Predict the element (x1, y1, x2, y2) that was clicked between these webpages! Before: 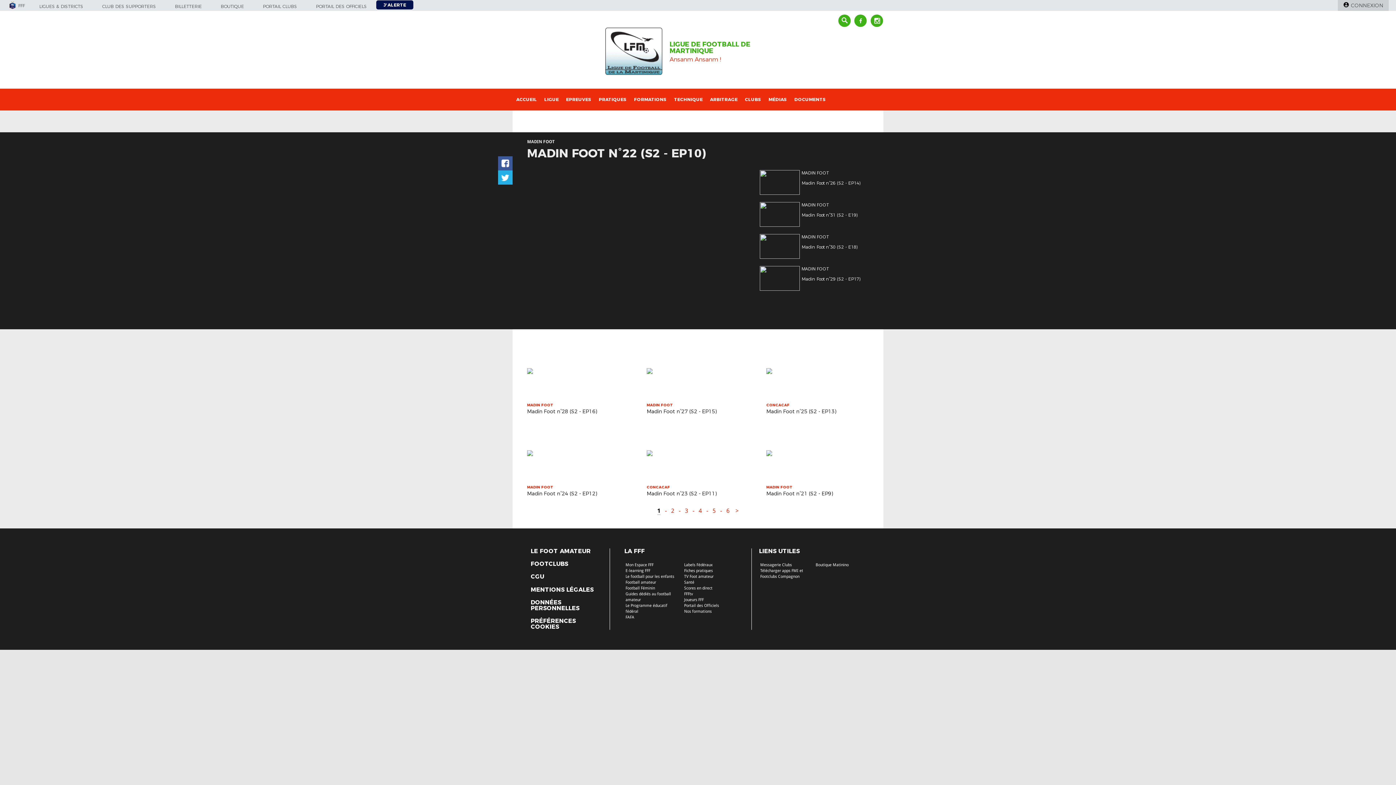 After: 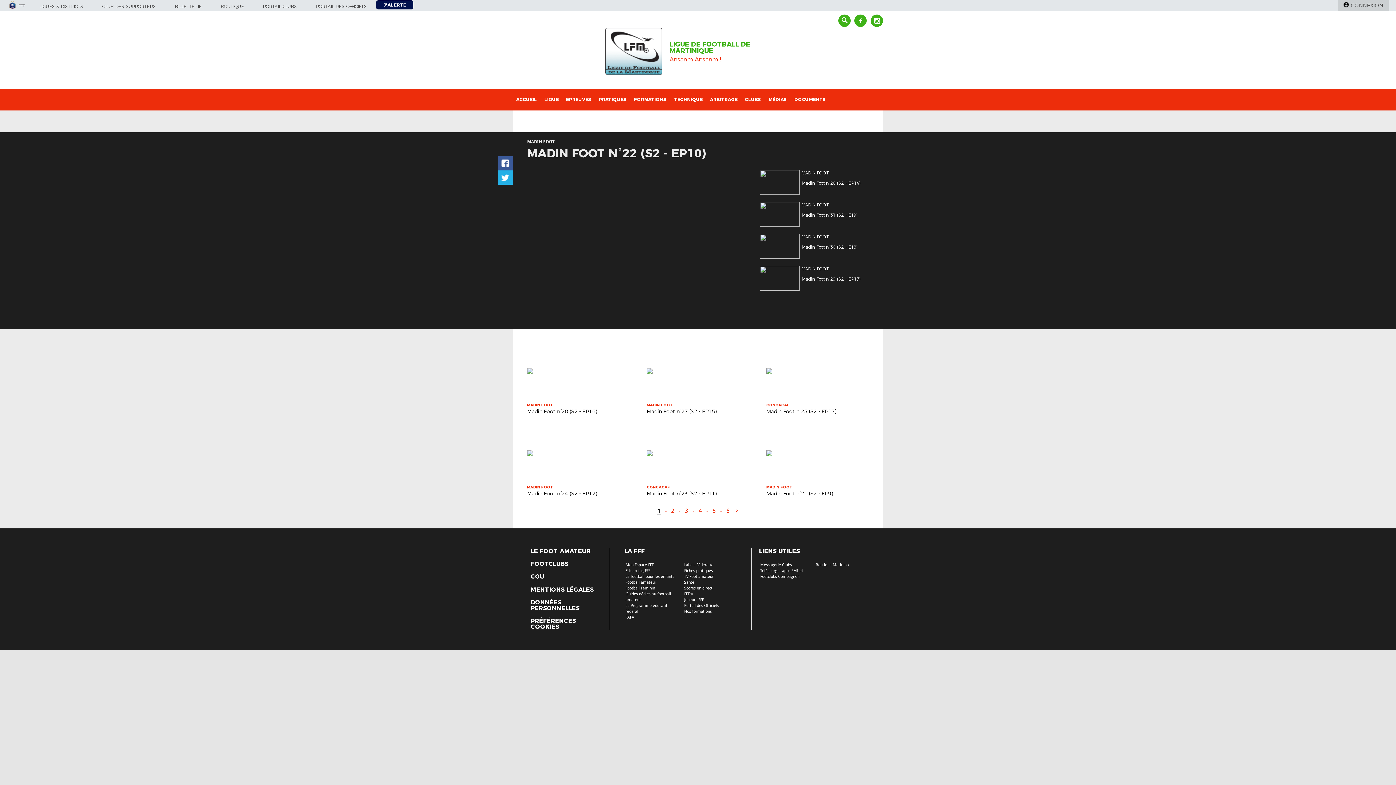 Action: bbox: (530, 548, 590, 554) label: LE FOOT AMATEUR